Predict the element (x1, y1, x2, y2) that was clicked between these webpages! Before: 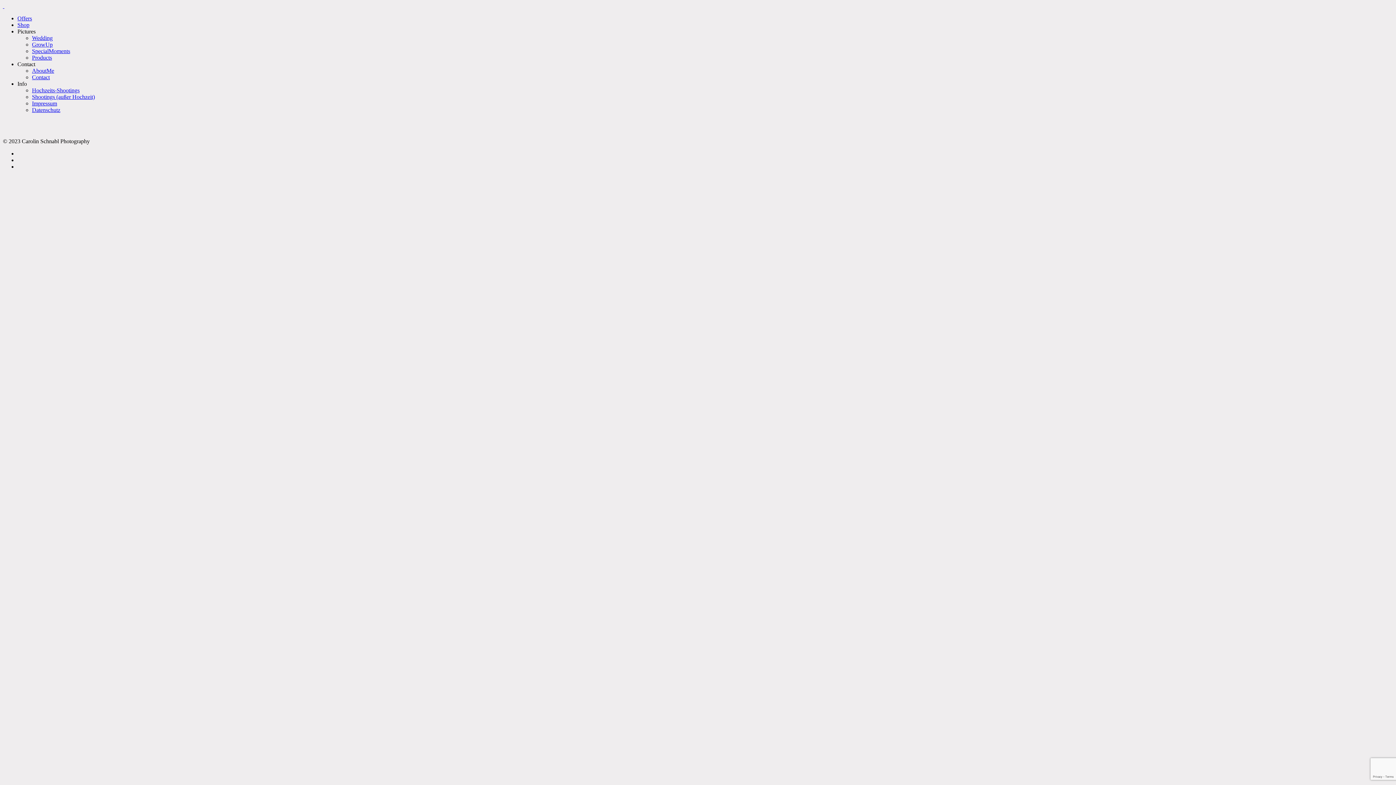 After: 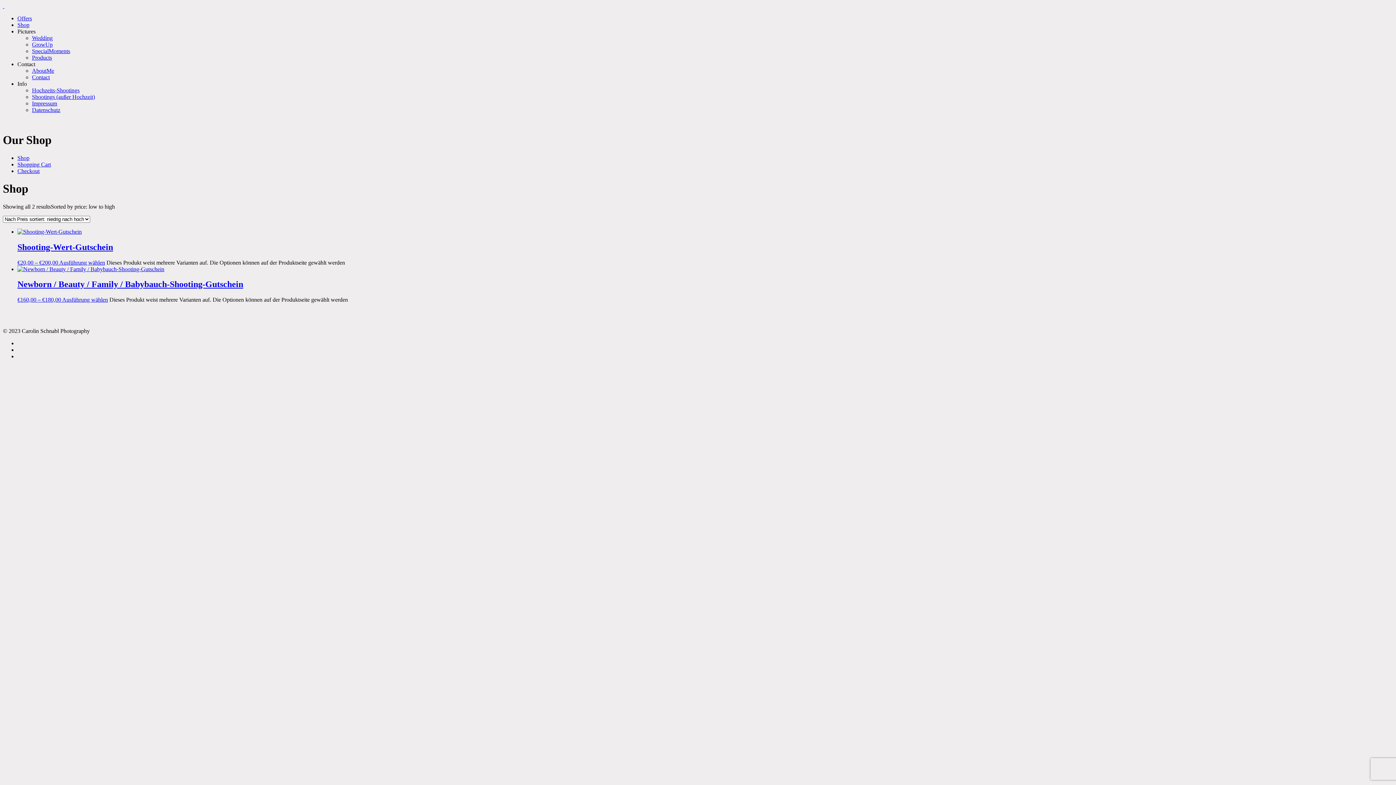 Action: bbox: (17, 21, 29, 28) label: Shop